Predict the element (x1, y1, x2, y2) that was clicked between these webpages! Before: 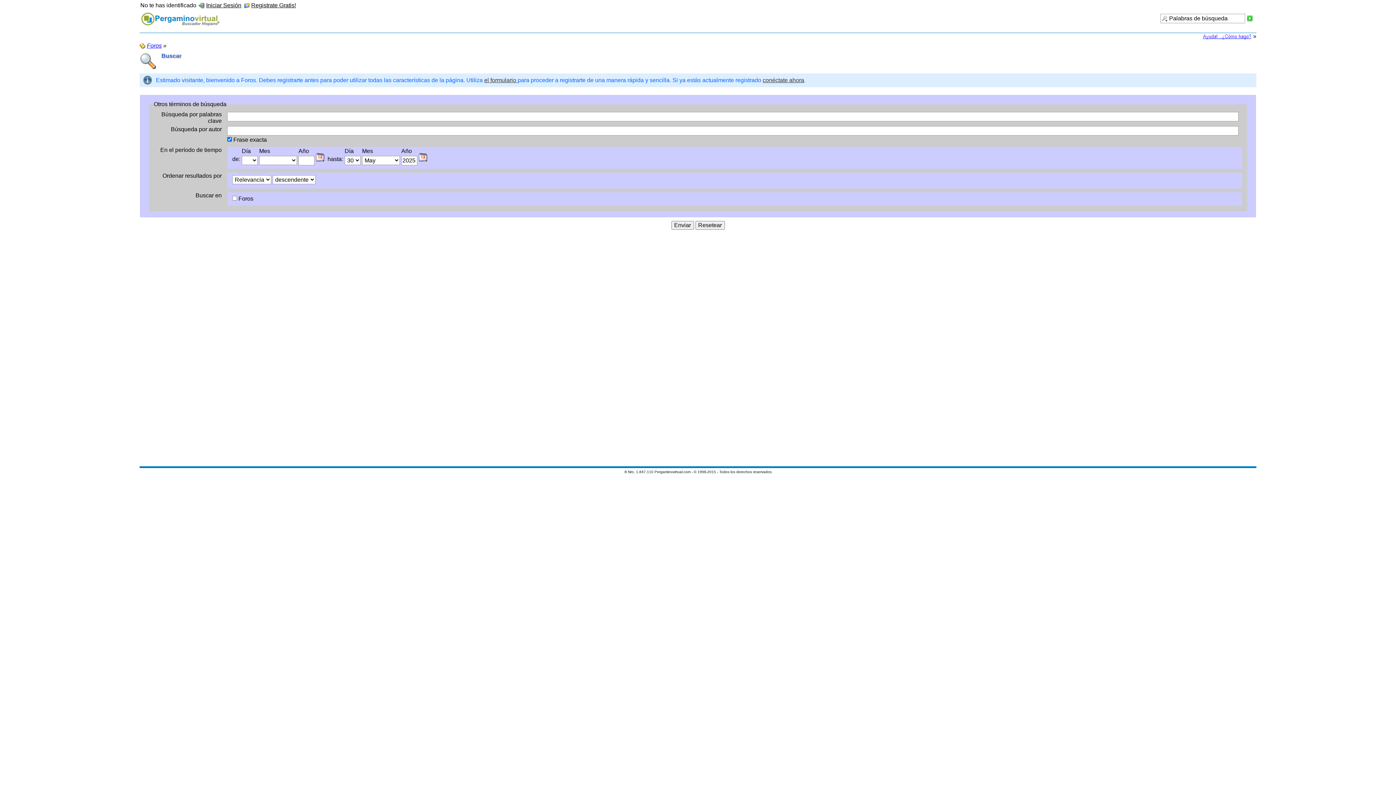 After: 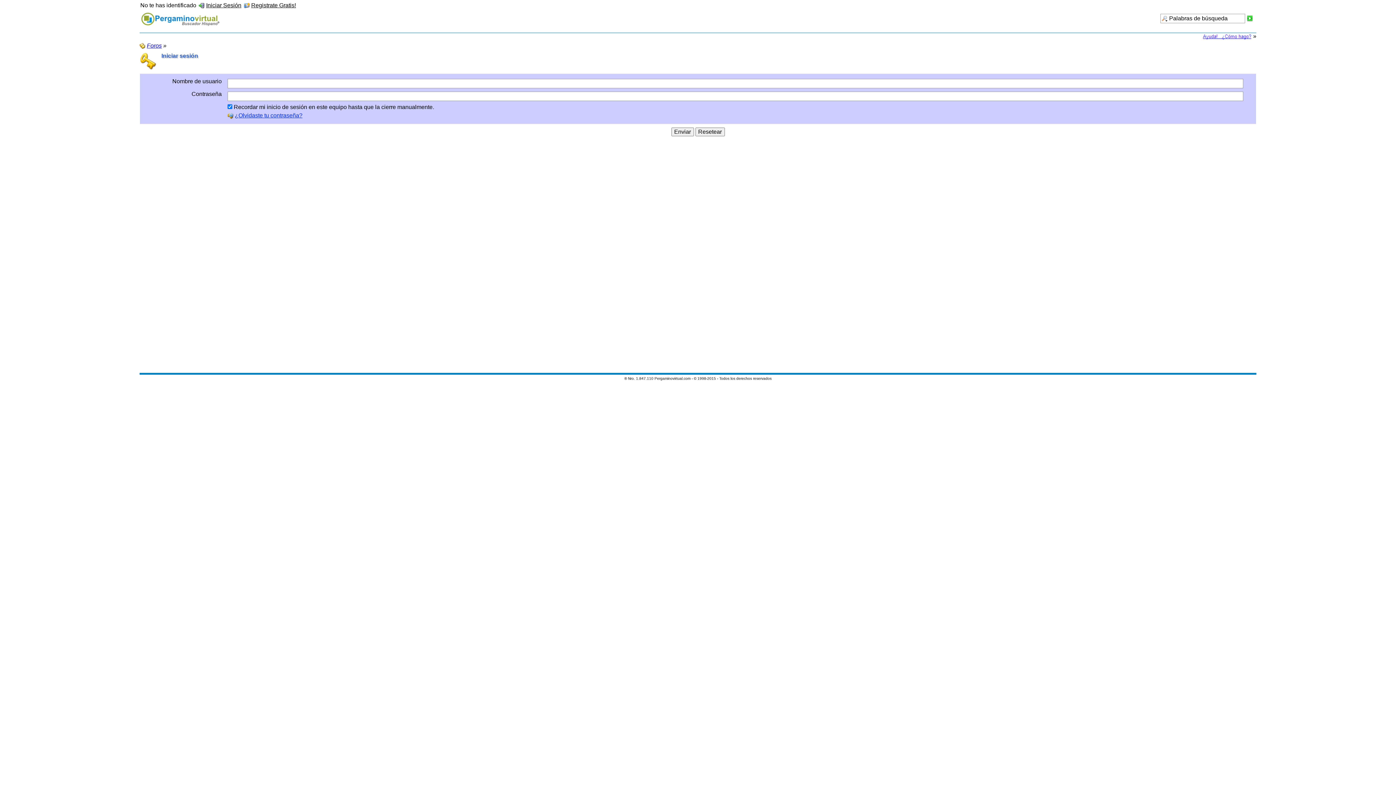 Action: bbox: (762, 77, 804, 83) label: conéctate ahora